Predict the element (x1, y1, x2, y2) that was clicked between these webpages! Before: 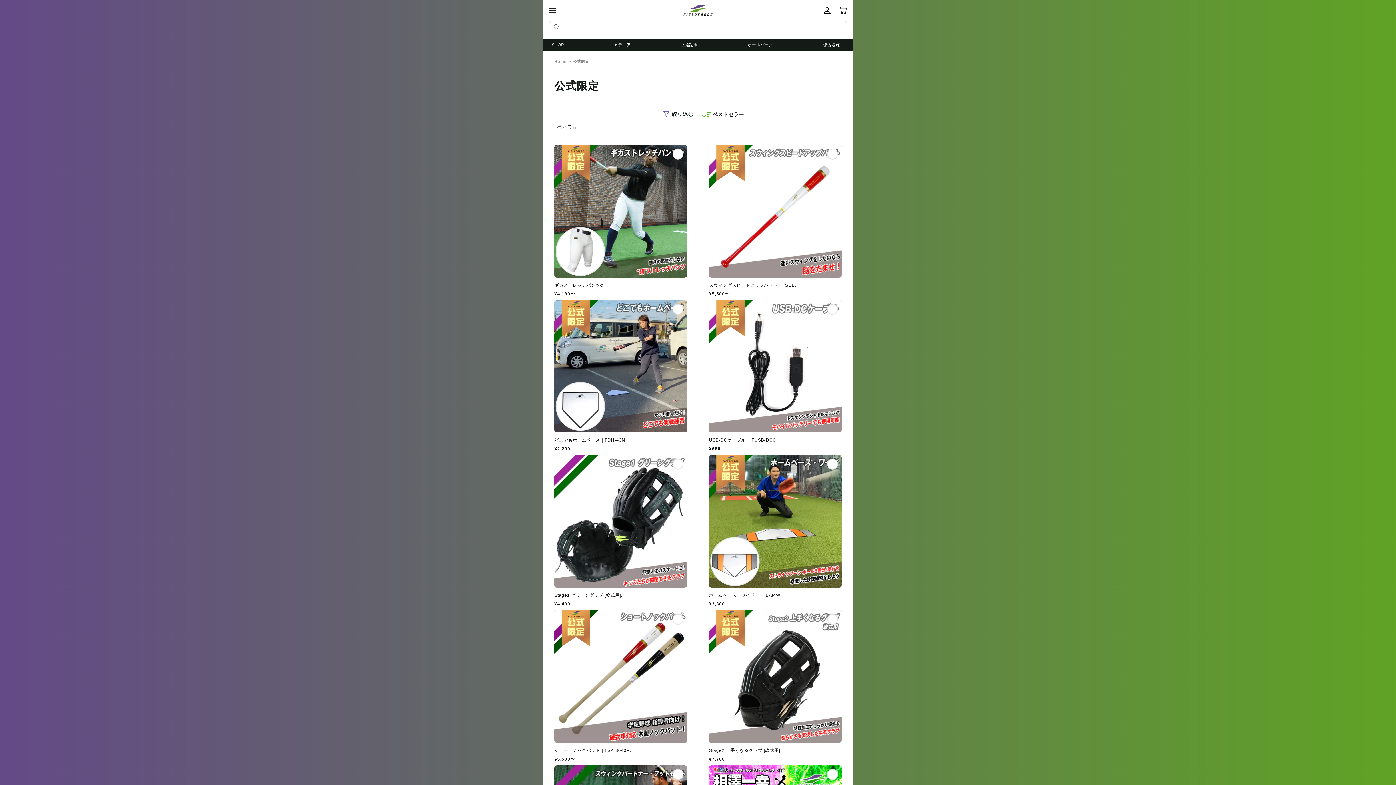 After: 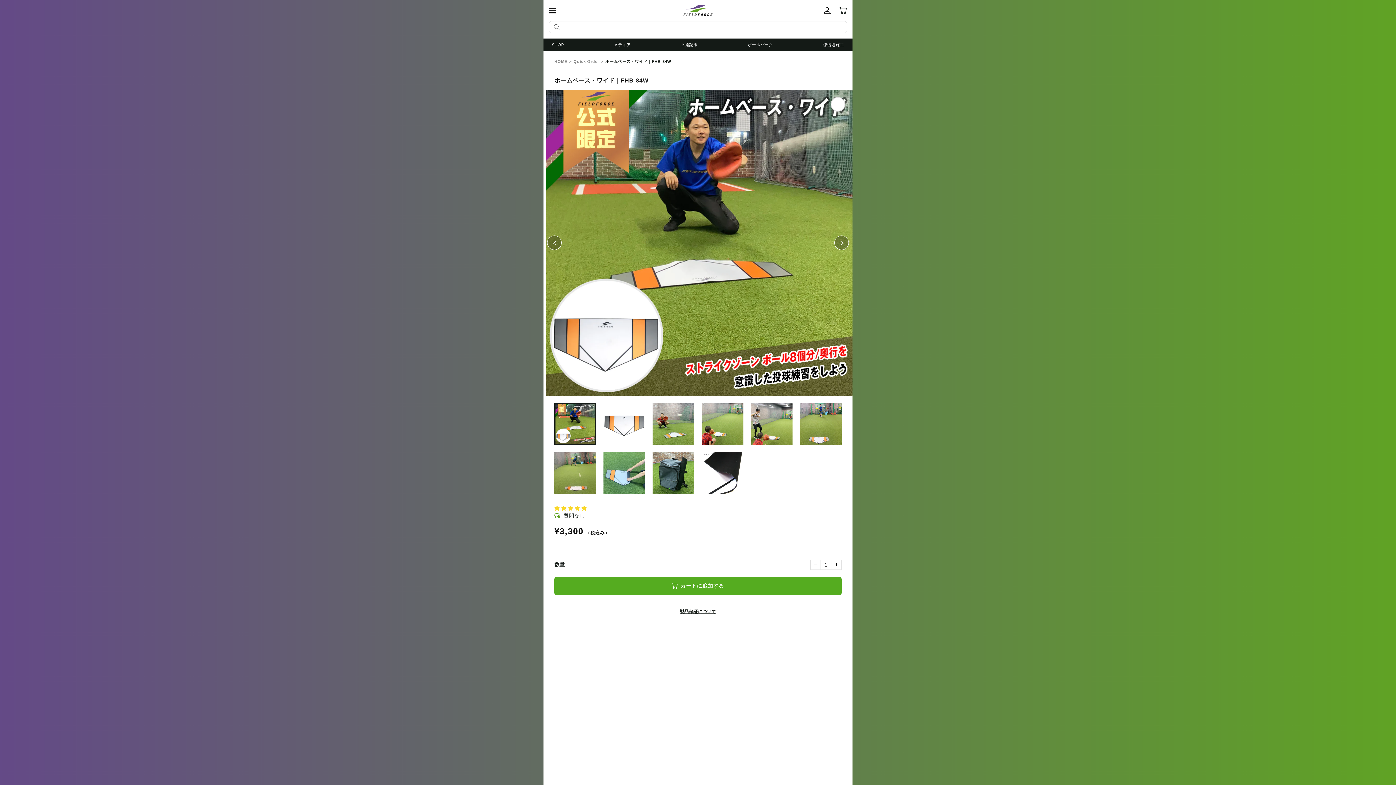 Action: bbox: (709, 593, 841, 598) label: ホームベース・ワイド｜FHB-84W